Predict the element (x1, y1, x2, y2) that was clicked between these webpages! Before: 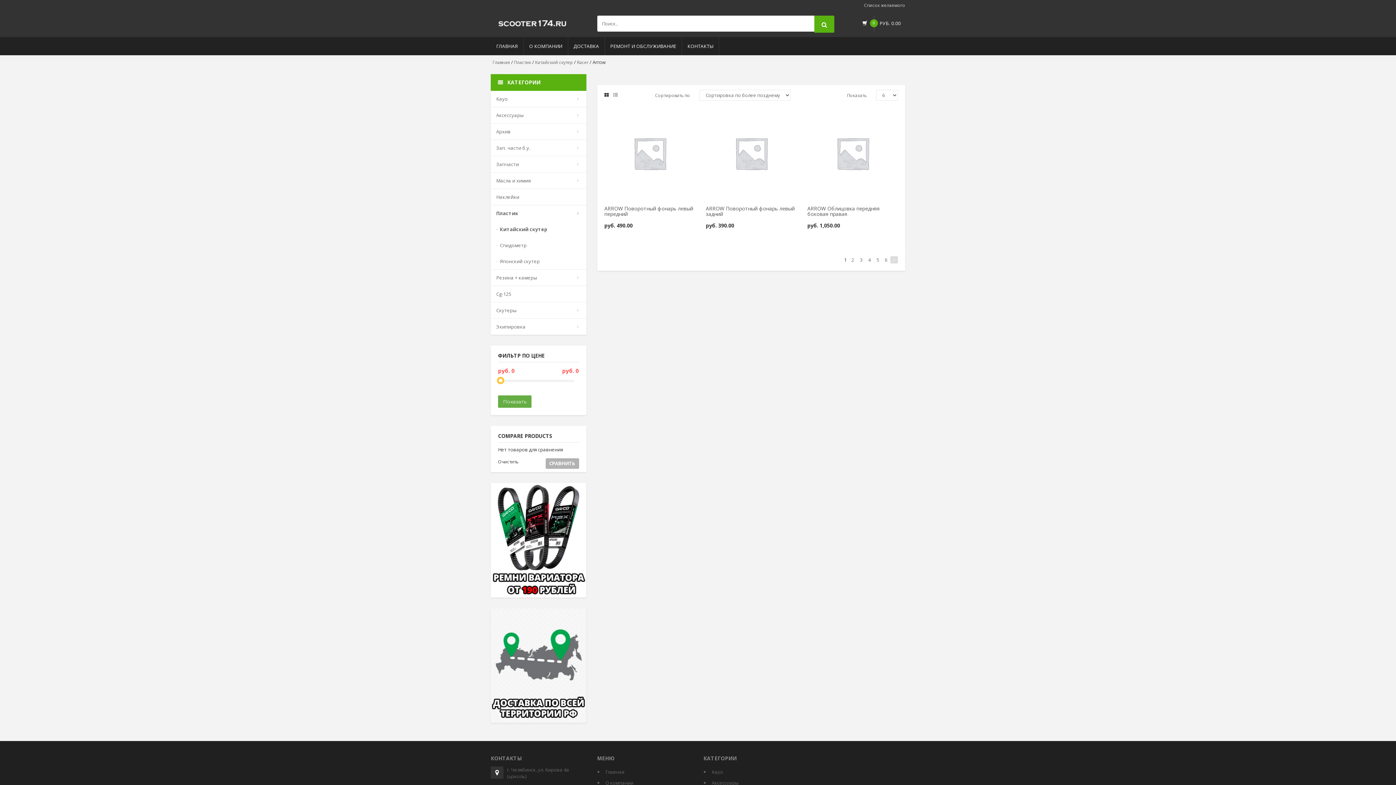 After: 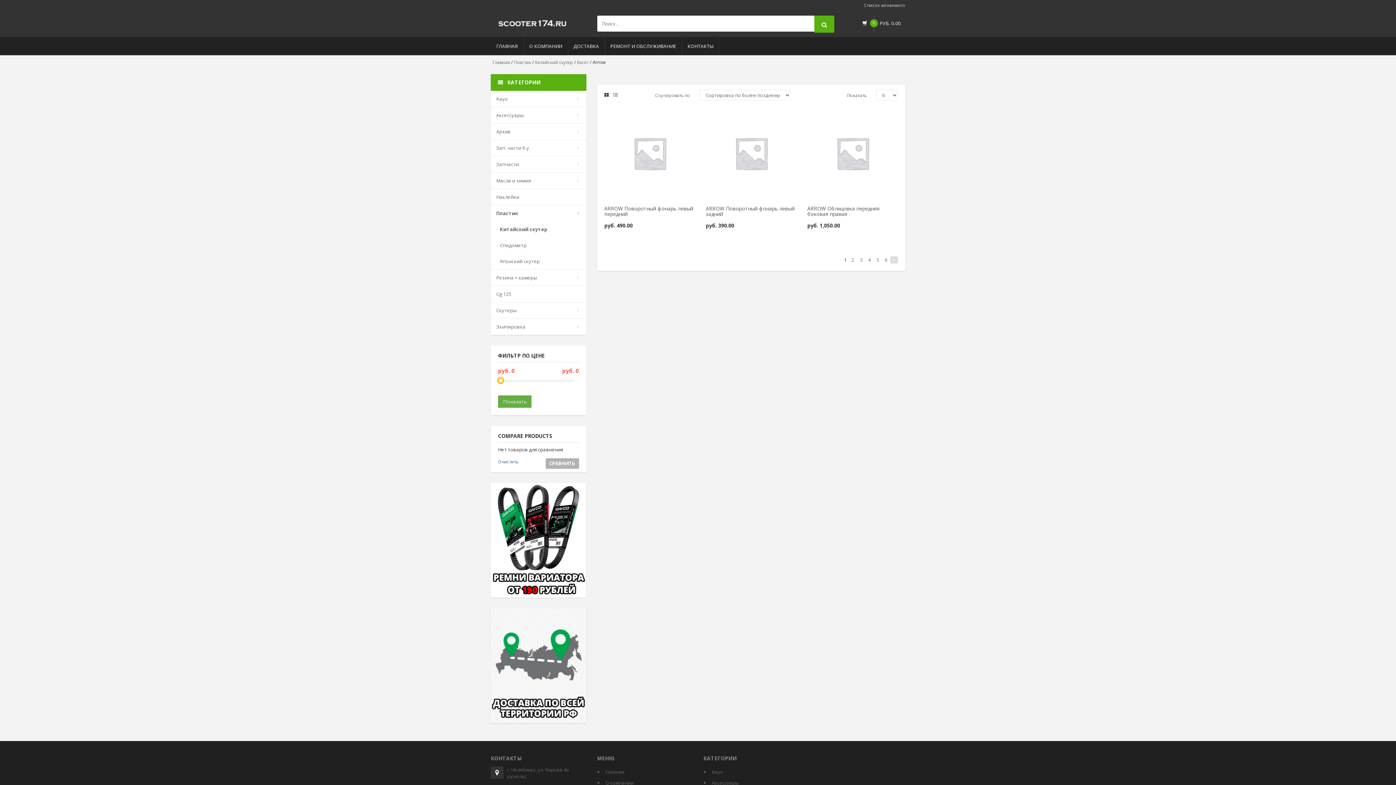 Action: label: Очистить bbox: (498, 458, 518, 465)